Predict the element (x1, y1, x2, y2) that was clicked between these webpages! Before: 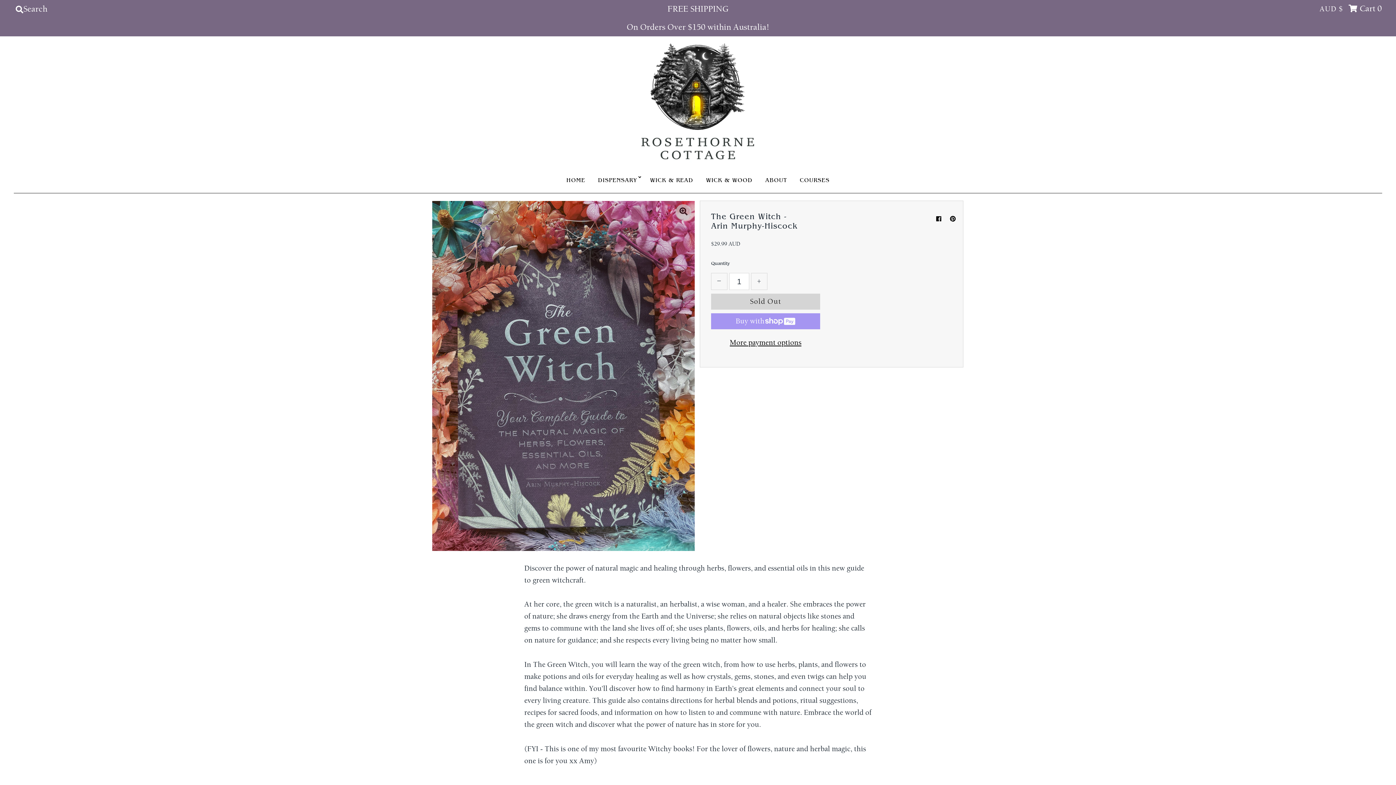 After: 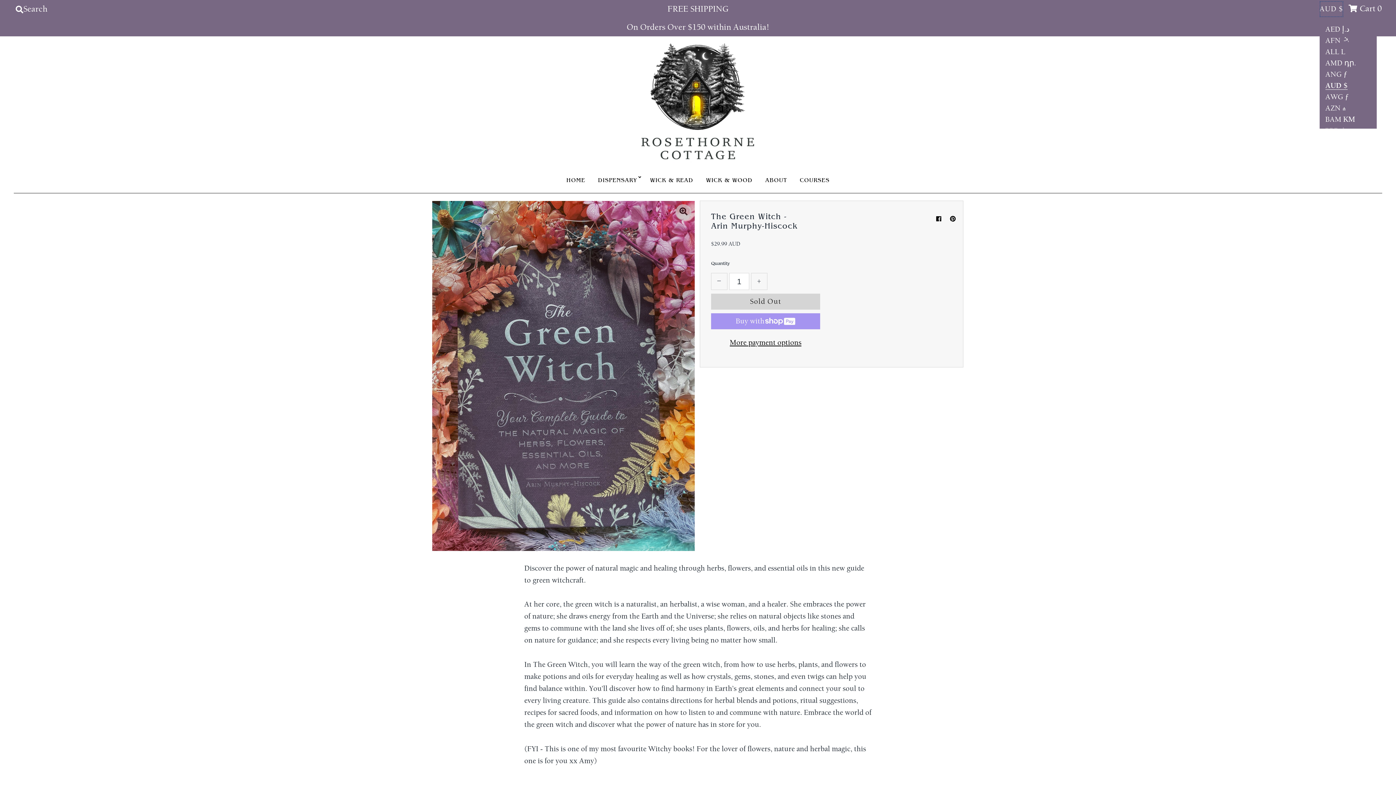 Action: label: AUD $ bbox: (1319, 1, 1343, 17)